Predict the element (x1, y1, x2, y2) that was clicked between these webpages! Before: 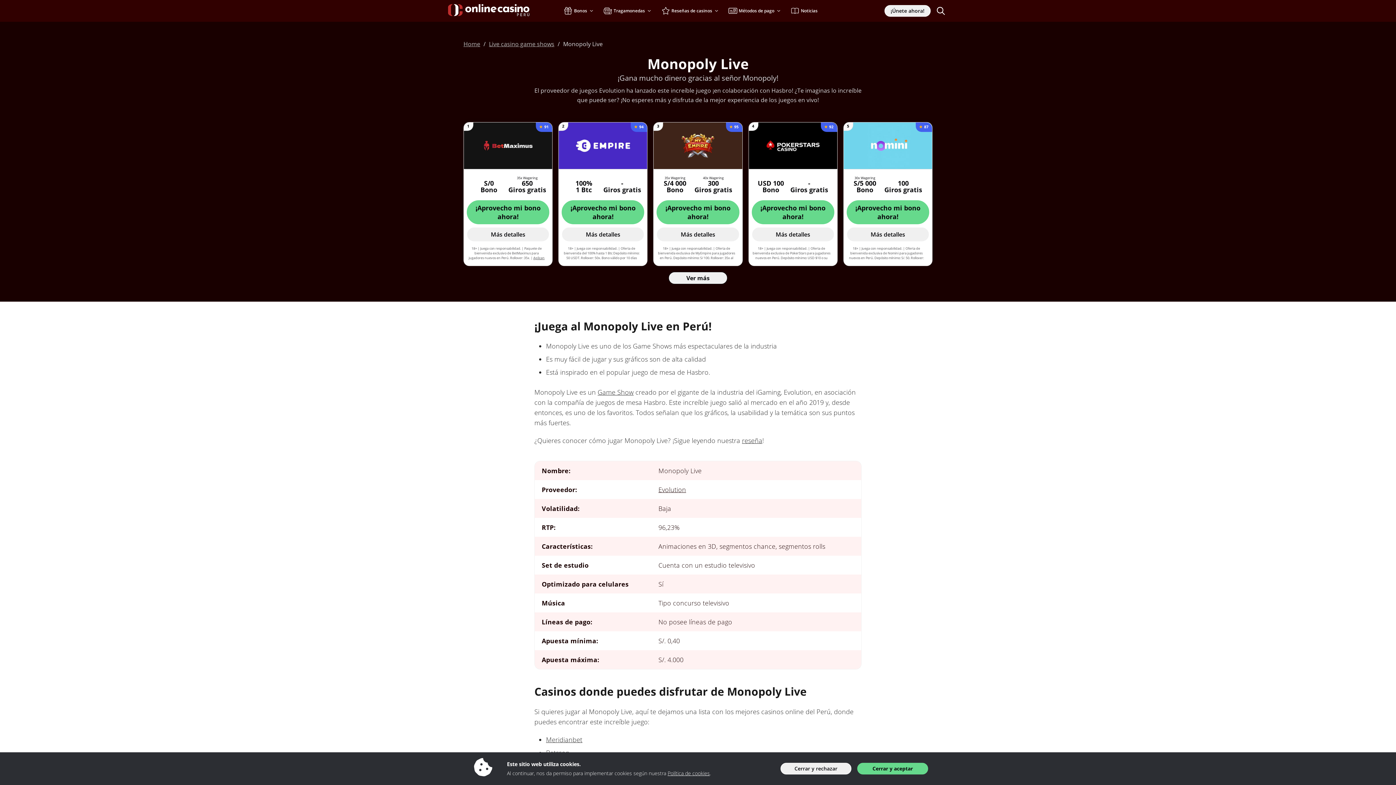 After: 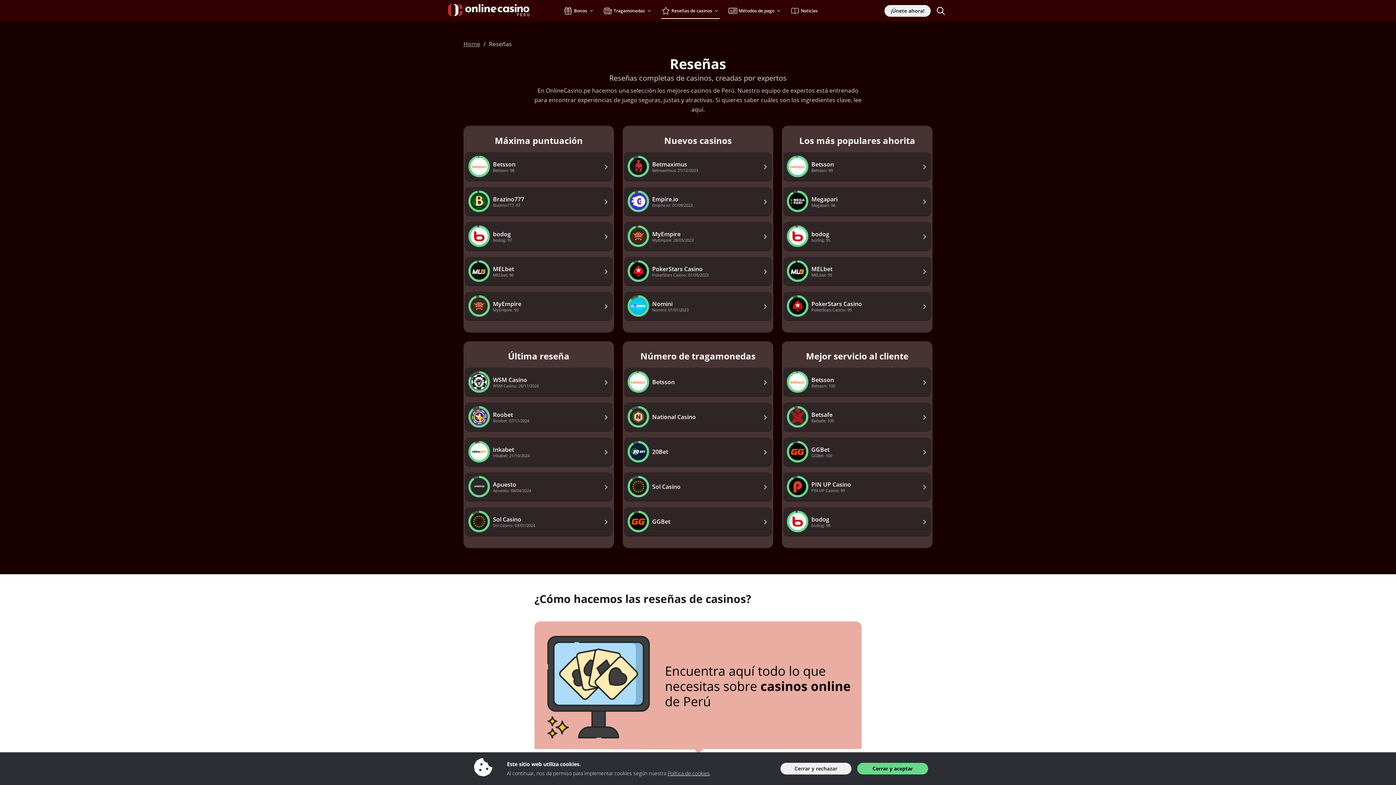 Action: label: reseña bbox: (742, 436, 762, 445)